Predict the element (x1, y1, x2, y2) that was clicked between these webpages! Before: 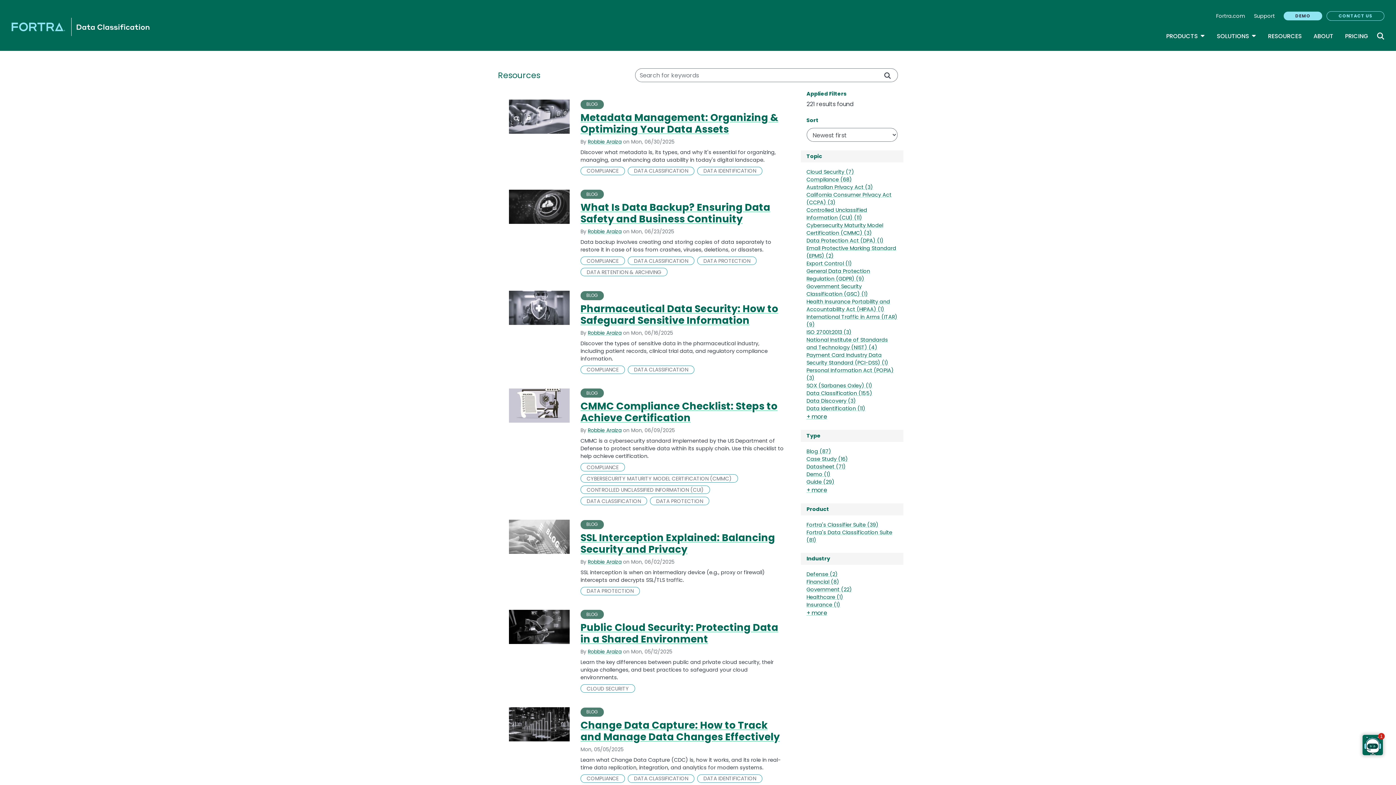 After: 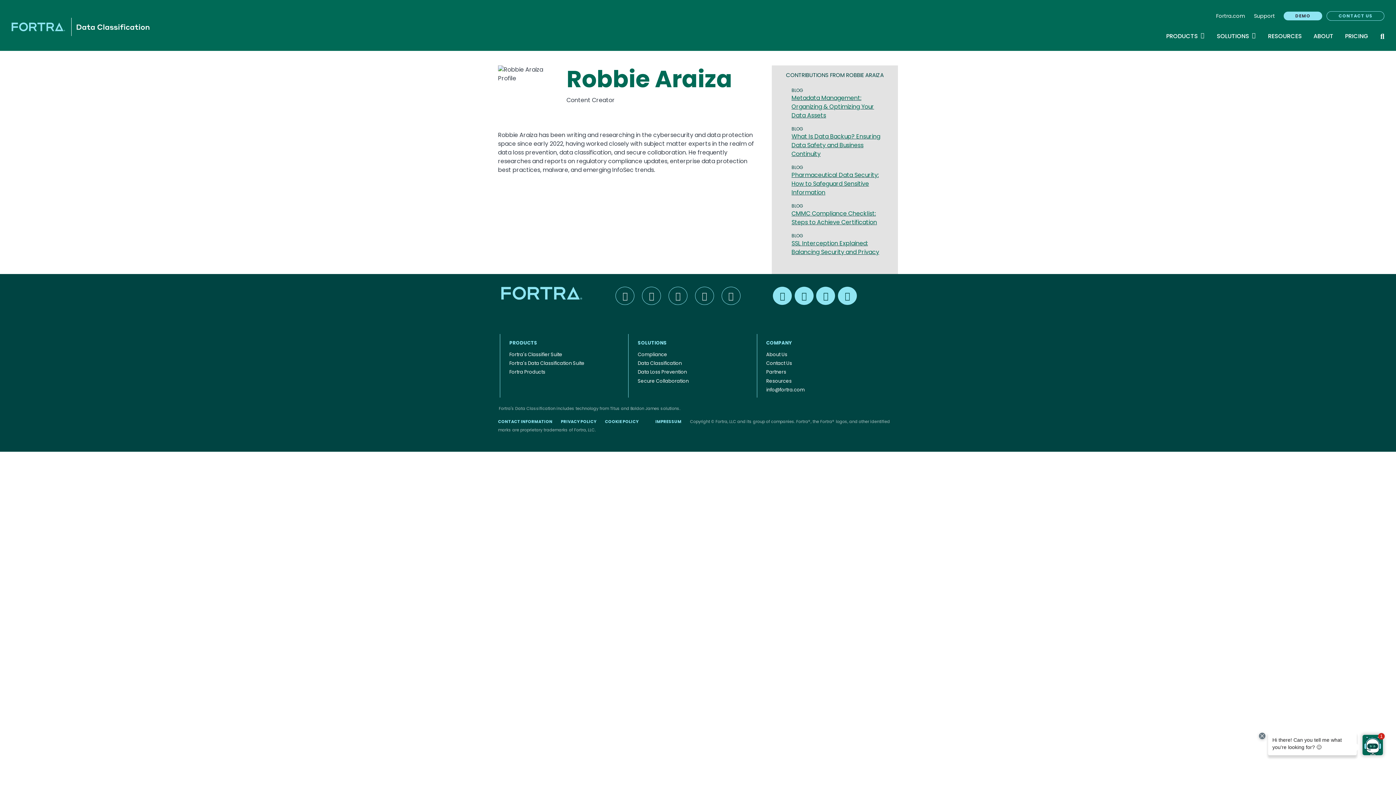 Action: label: Robbie Araiza bbox: (587, 648, 621, 655)